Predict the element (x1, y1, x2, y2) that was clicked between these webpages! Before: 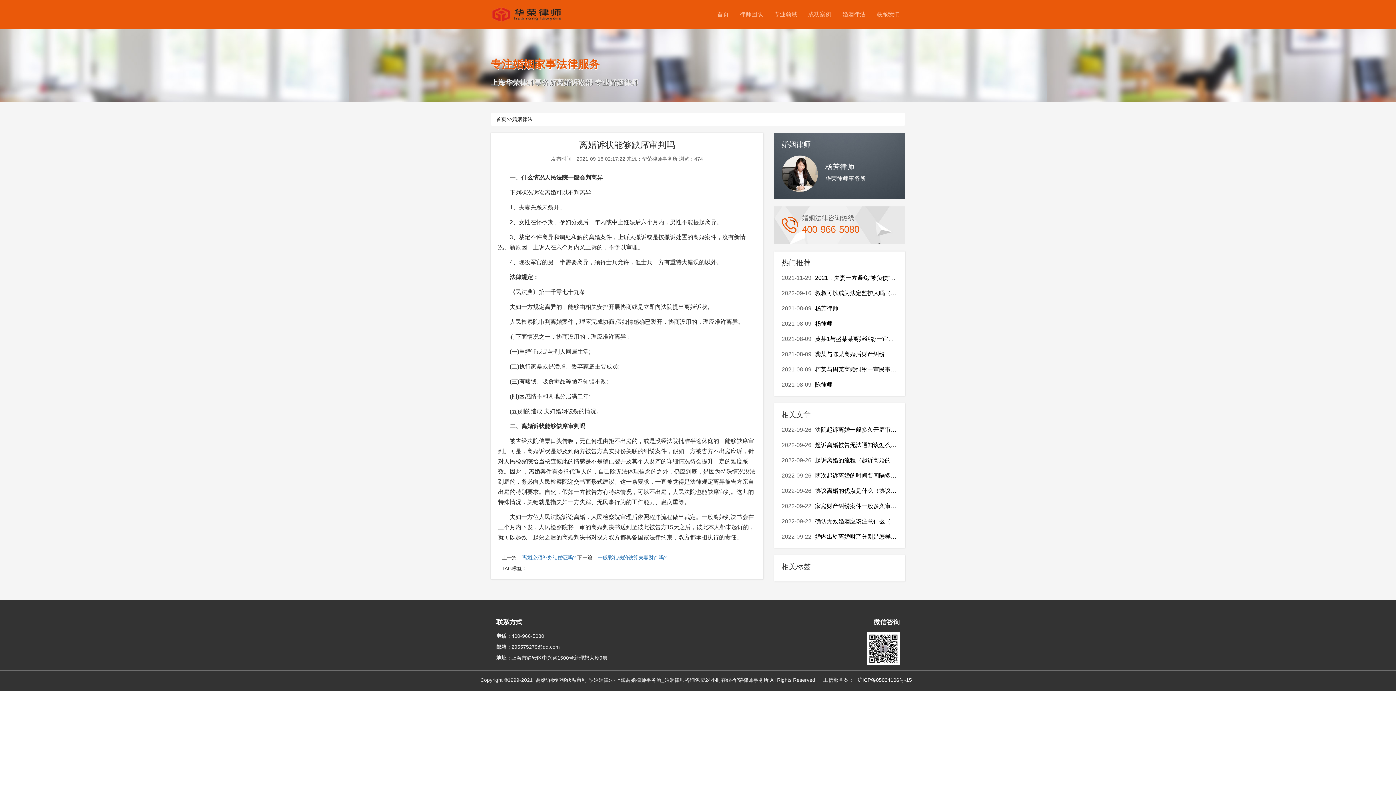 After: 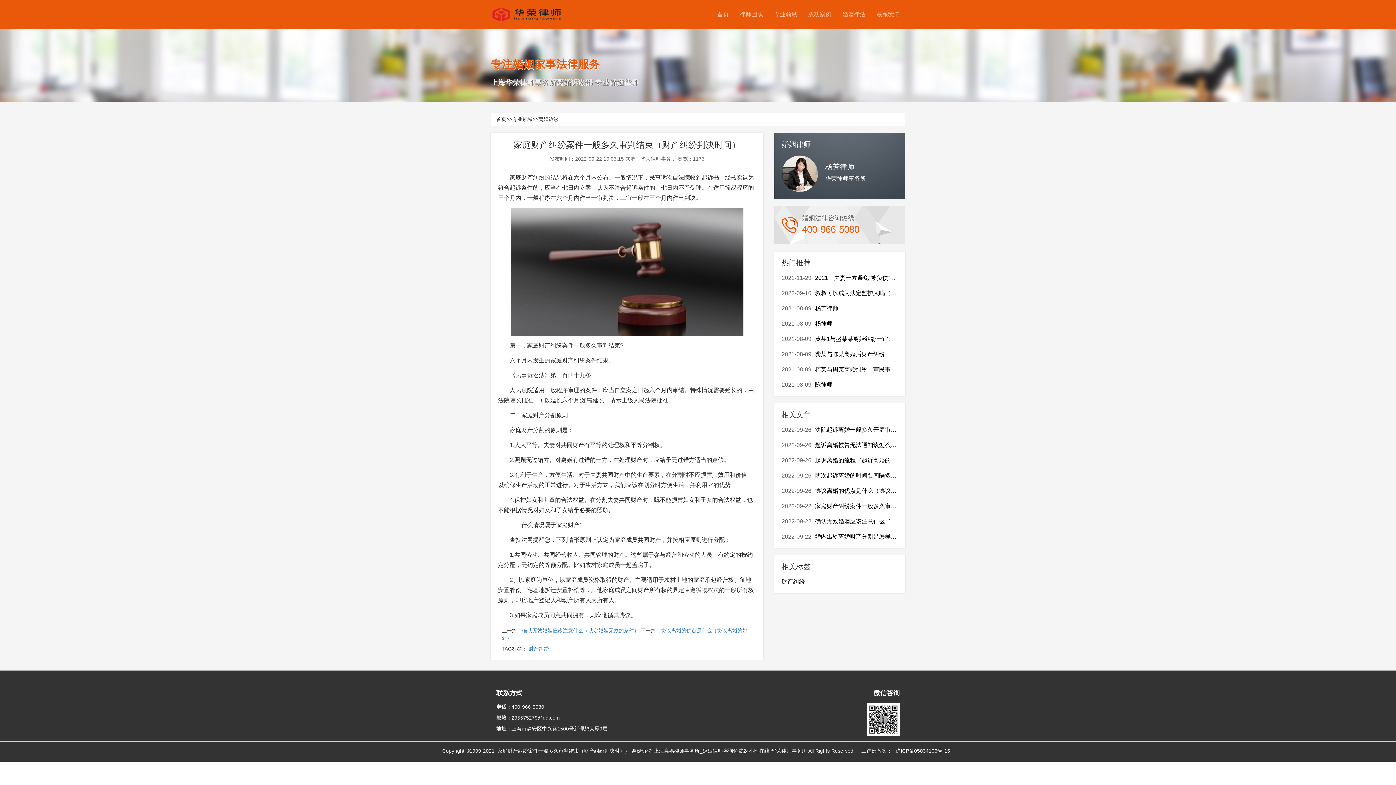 Action: label: 2022-09-22家庭财产纠纷案件一般多久审判结束（财产纠纷判决时间） bbox: (781, 498, 898, 514)